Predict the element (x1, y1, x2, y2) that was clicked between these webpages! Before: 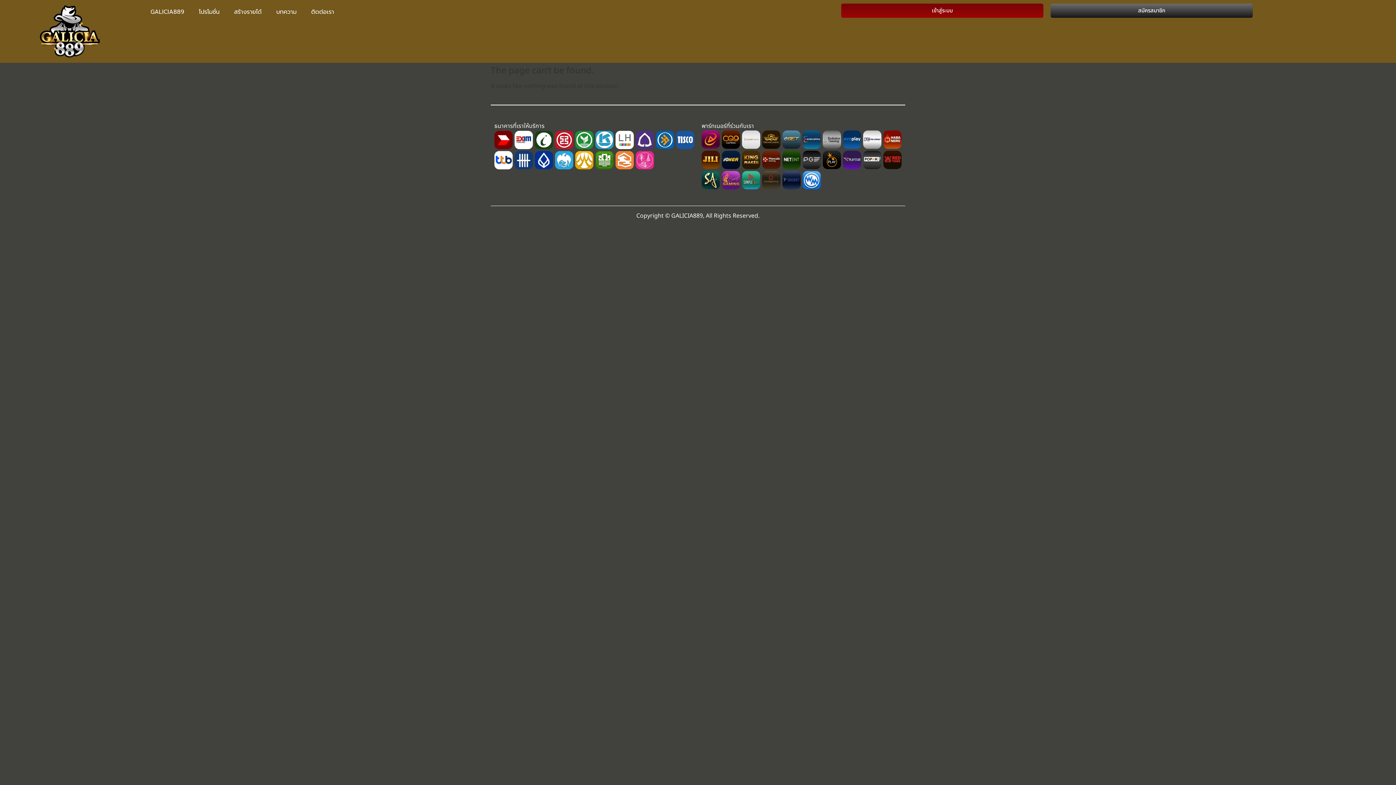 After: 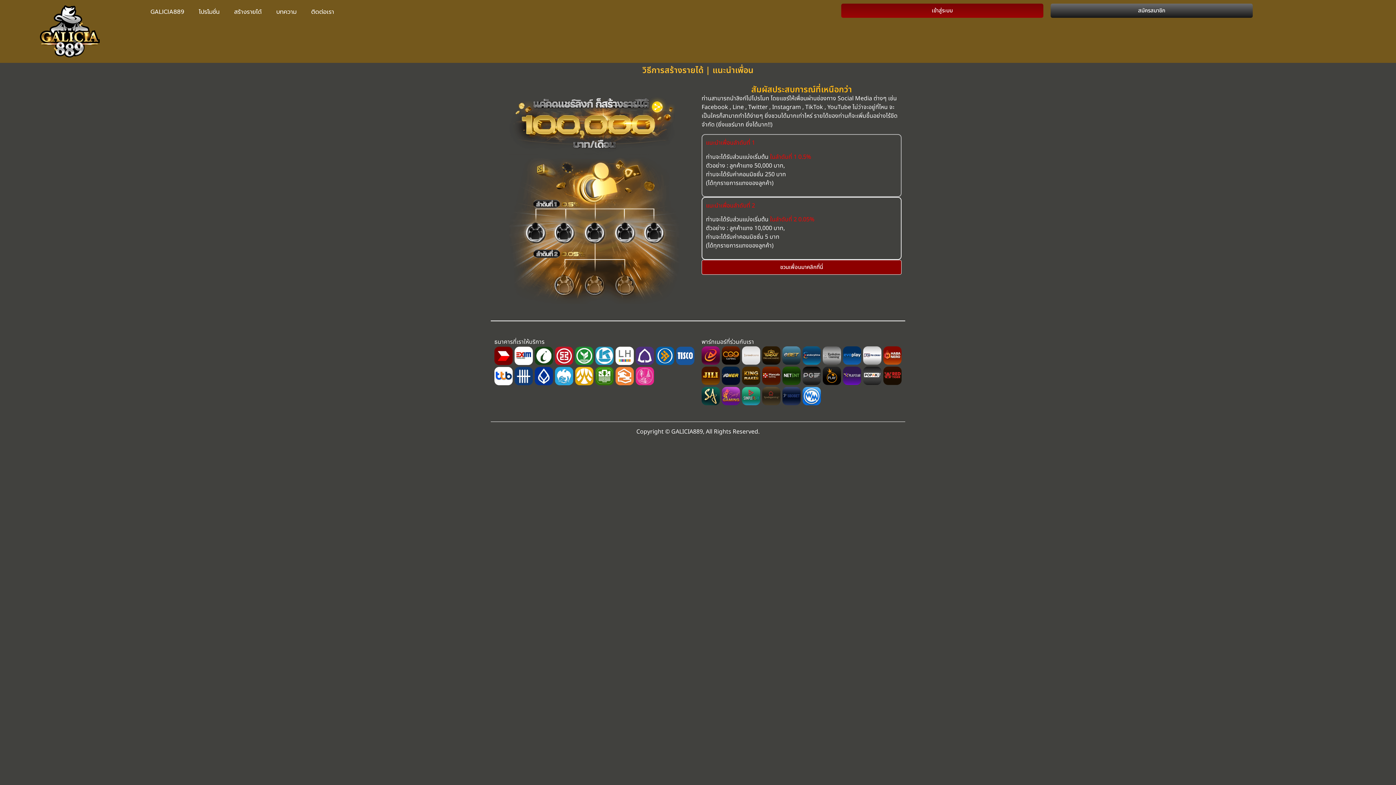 Action: label: สร้างรายได้ bbox: (226, 3, 269, 20)